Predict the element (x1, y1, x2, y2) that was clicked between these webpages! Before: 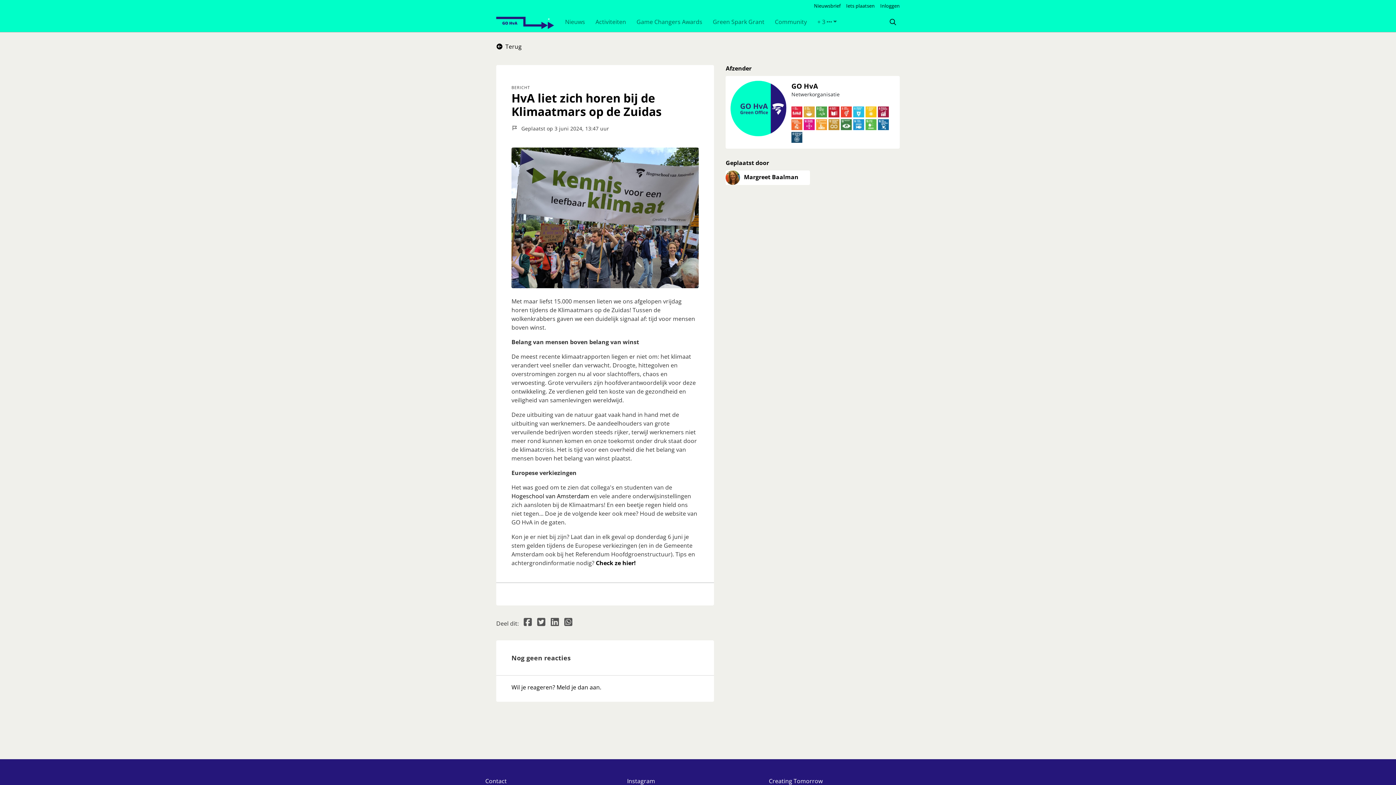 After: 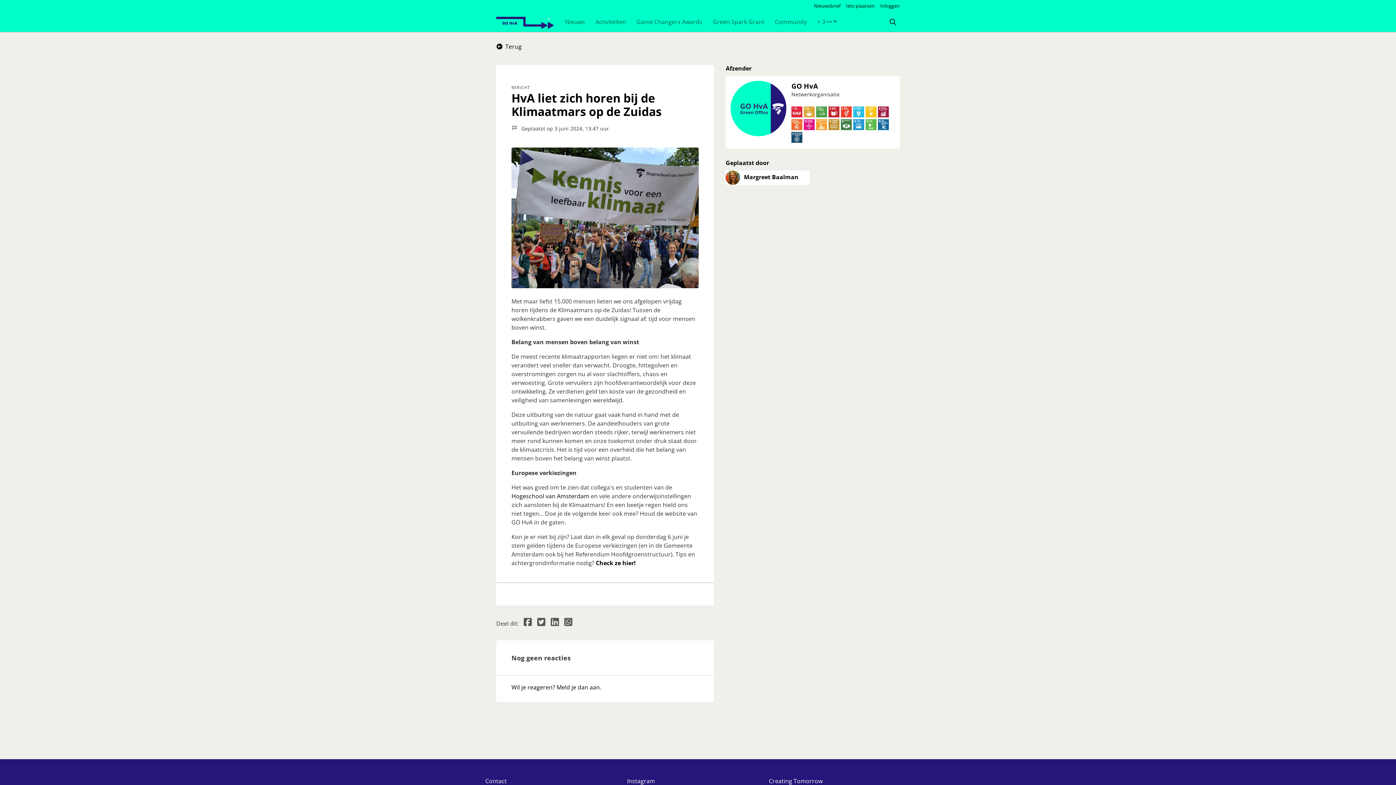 Action: label: Deel dit op Linkedin bbox: (550, 617, 559, 628)